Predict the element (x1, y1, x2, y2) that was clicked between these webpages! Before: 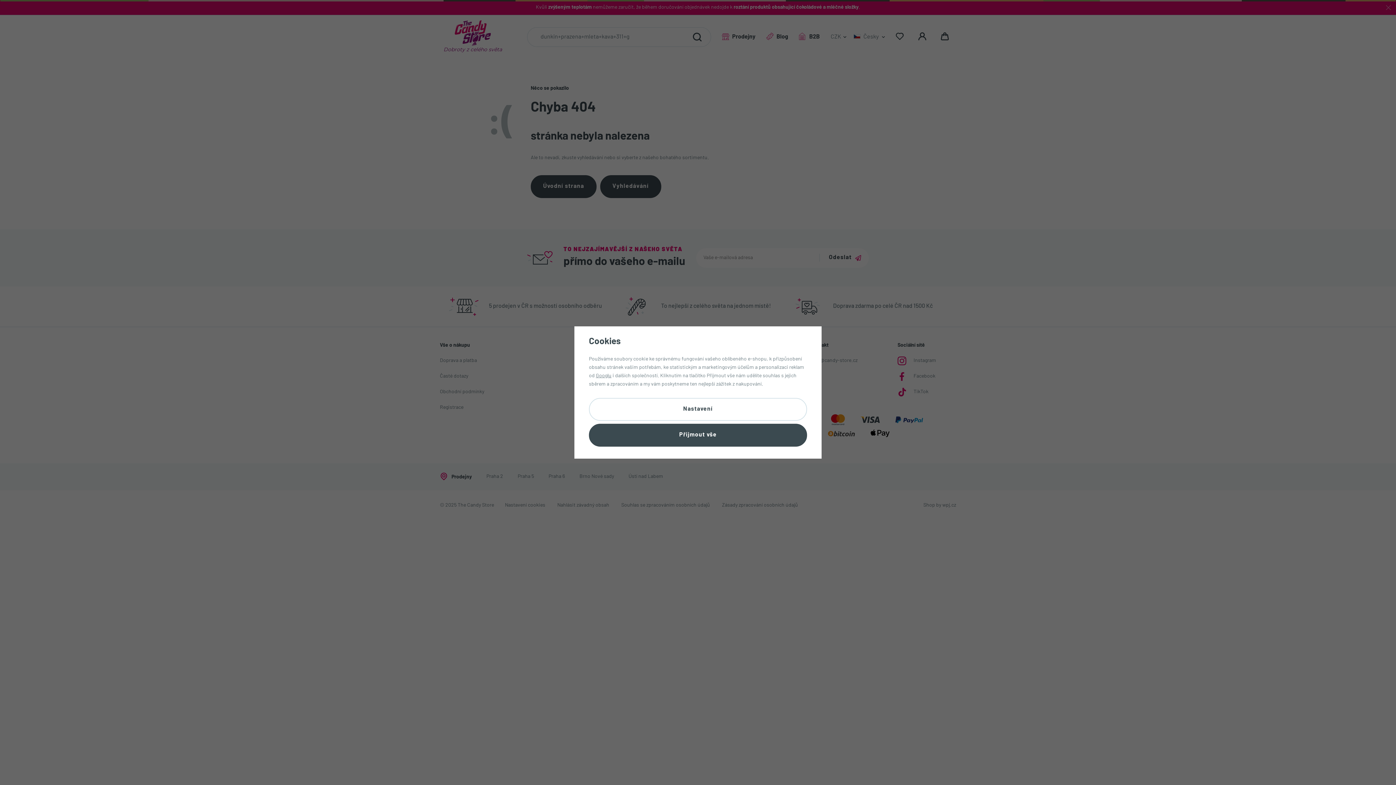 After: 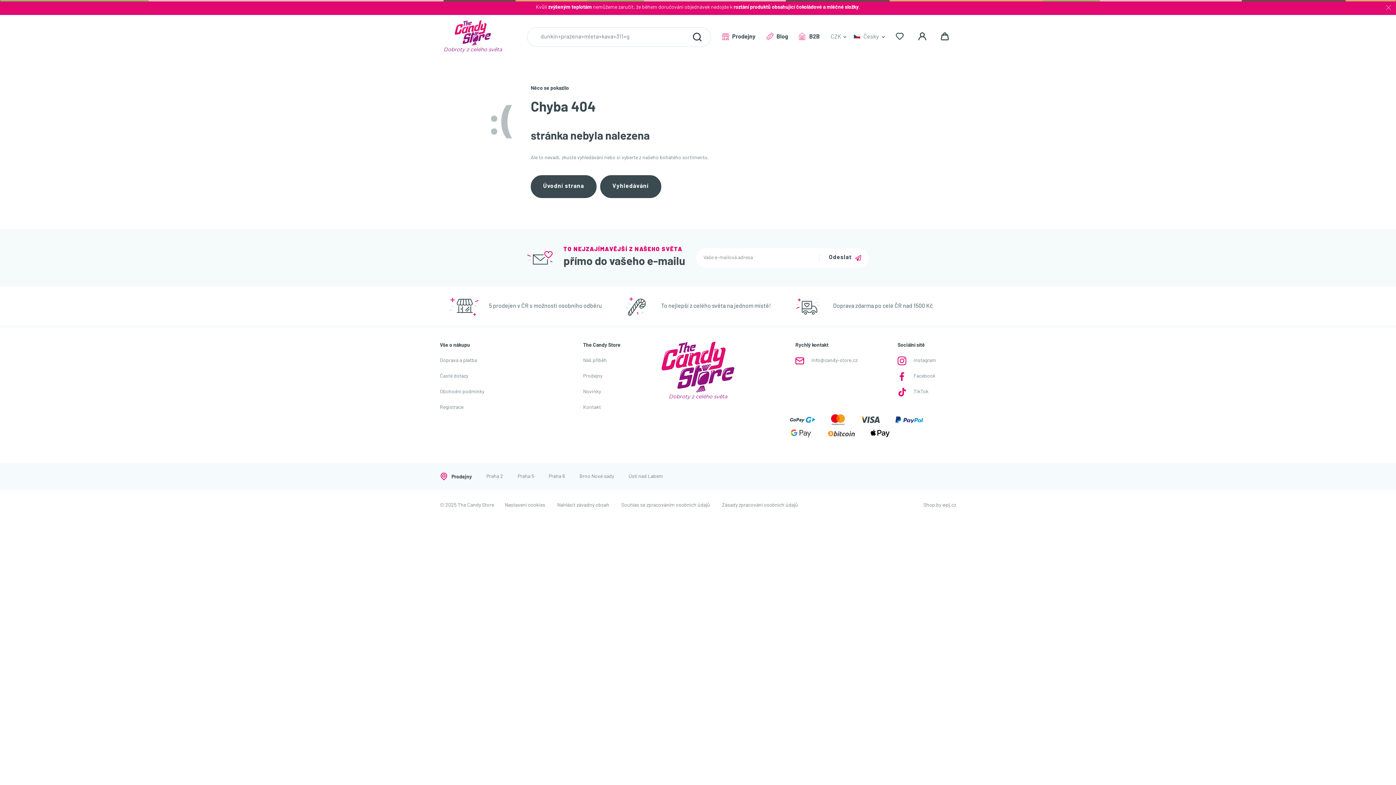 Action: bbox: (589, 424, 807, 446) label: Přijmout vše